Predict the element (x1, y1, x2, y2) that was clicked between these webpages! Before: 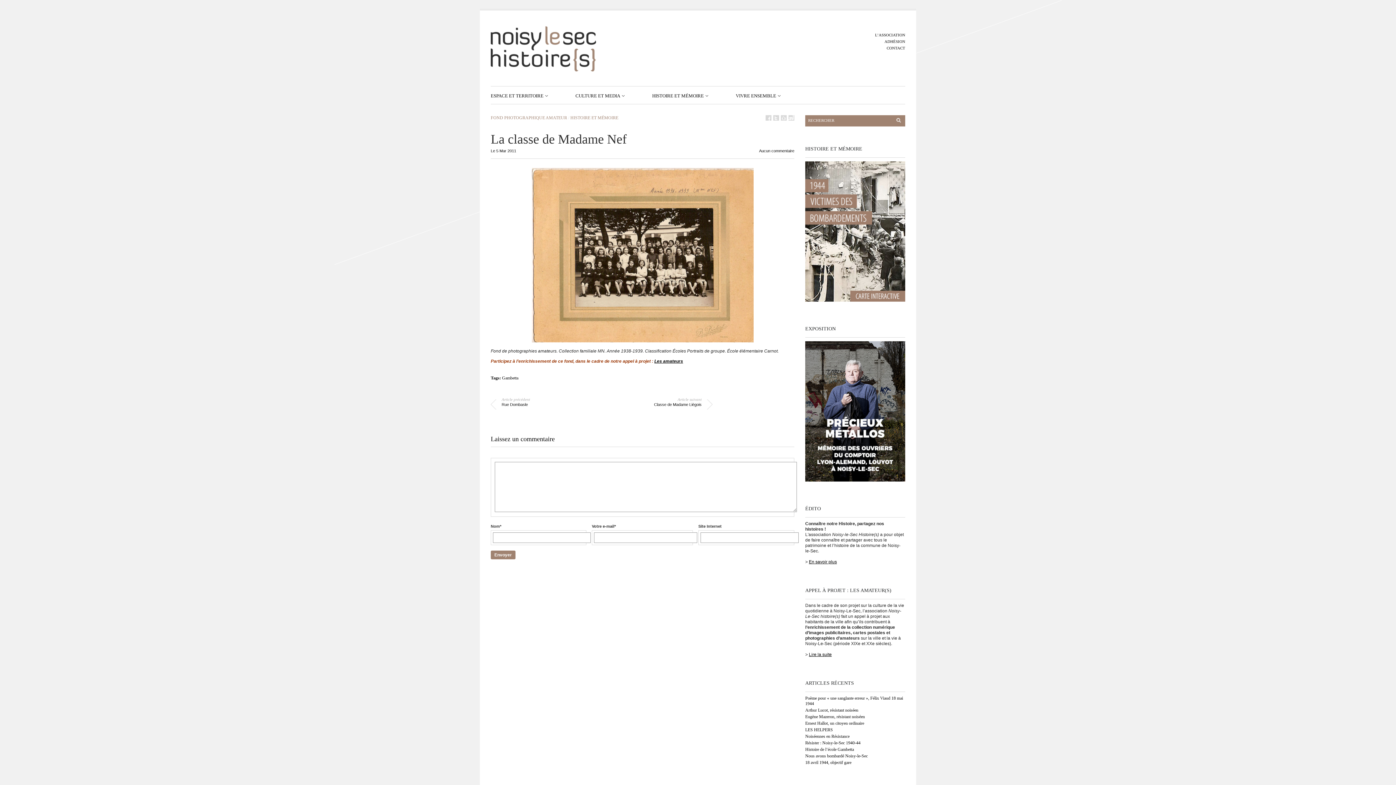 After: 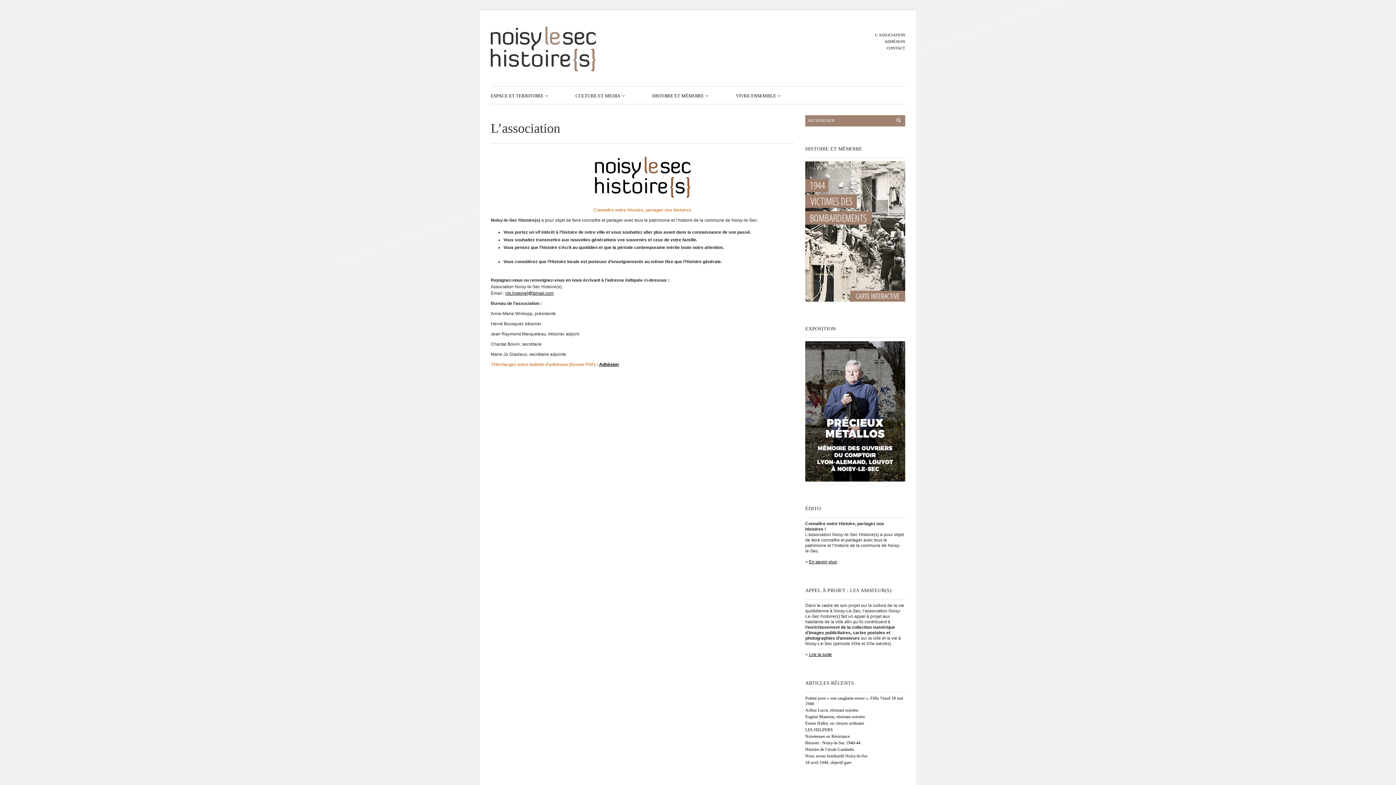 Action: bbox: (875, 32, 905, 37) label: L’ASSOCIATION